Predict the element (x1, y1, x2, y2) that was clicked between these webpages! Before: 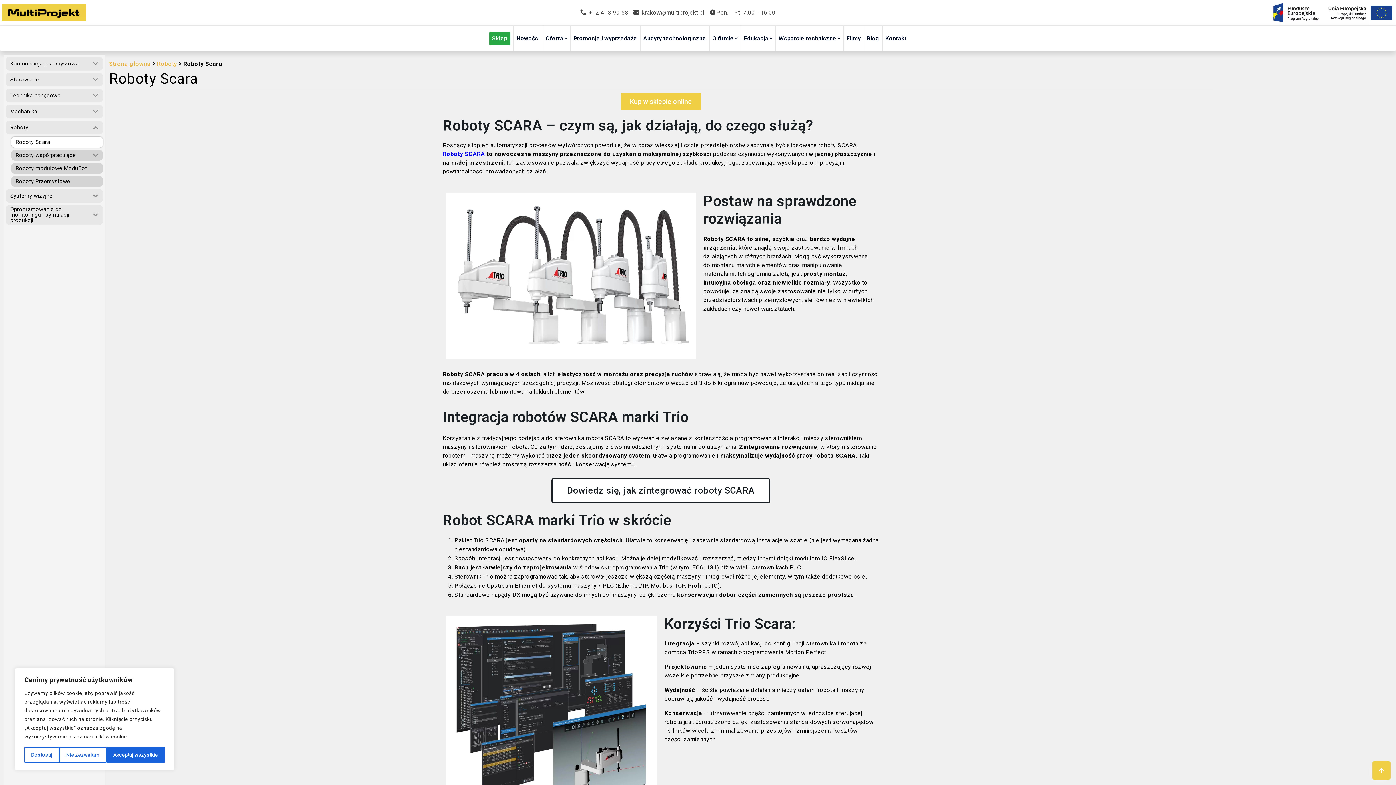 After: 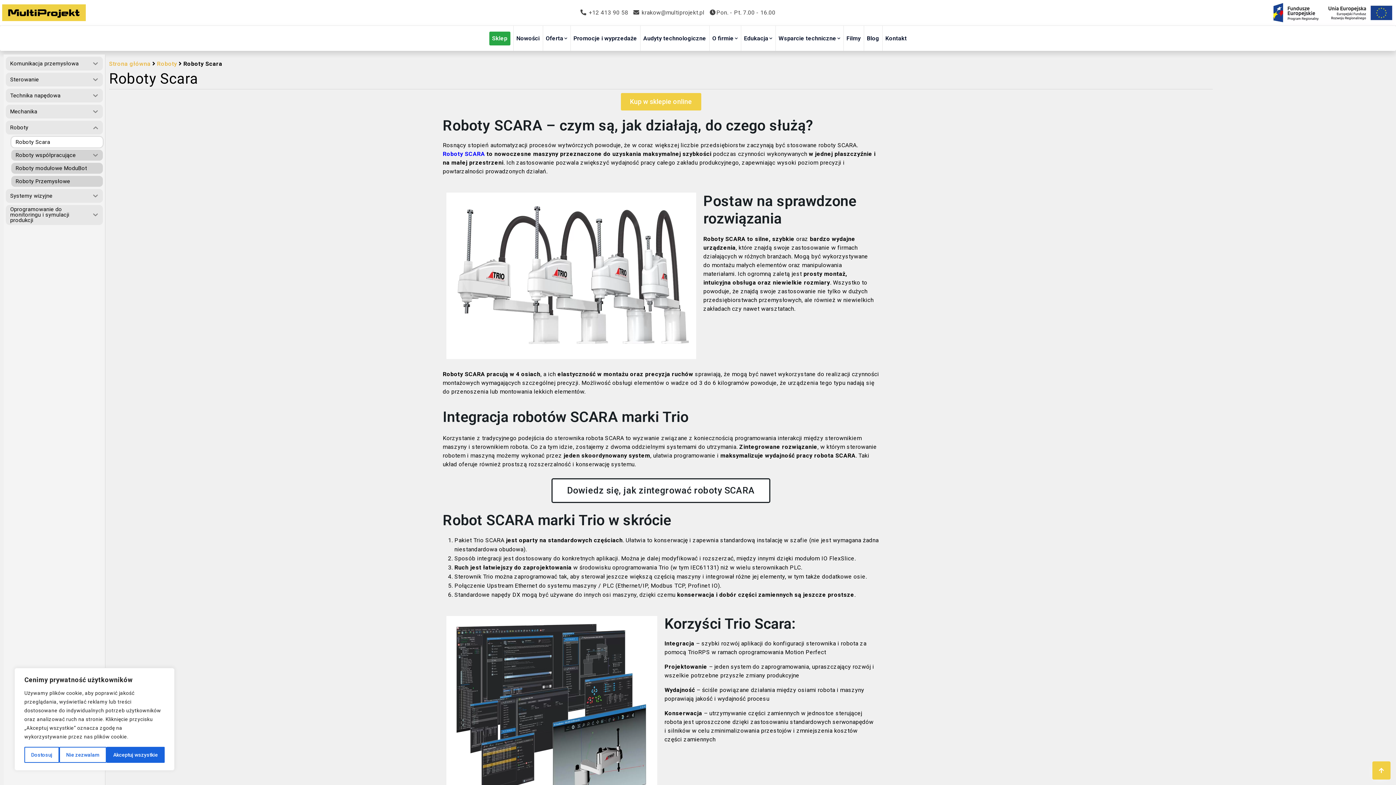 Action: bbox: (580, 9, 628, 16) label:  +12 413 90 58